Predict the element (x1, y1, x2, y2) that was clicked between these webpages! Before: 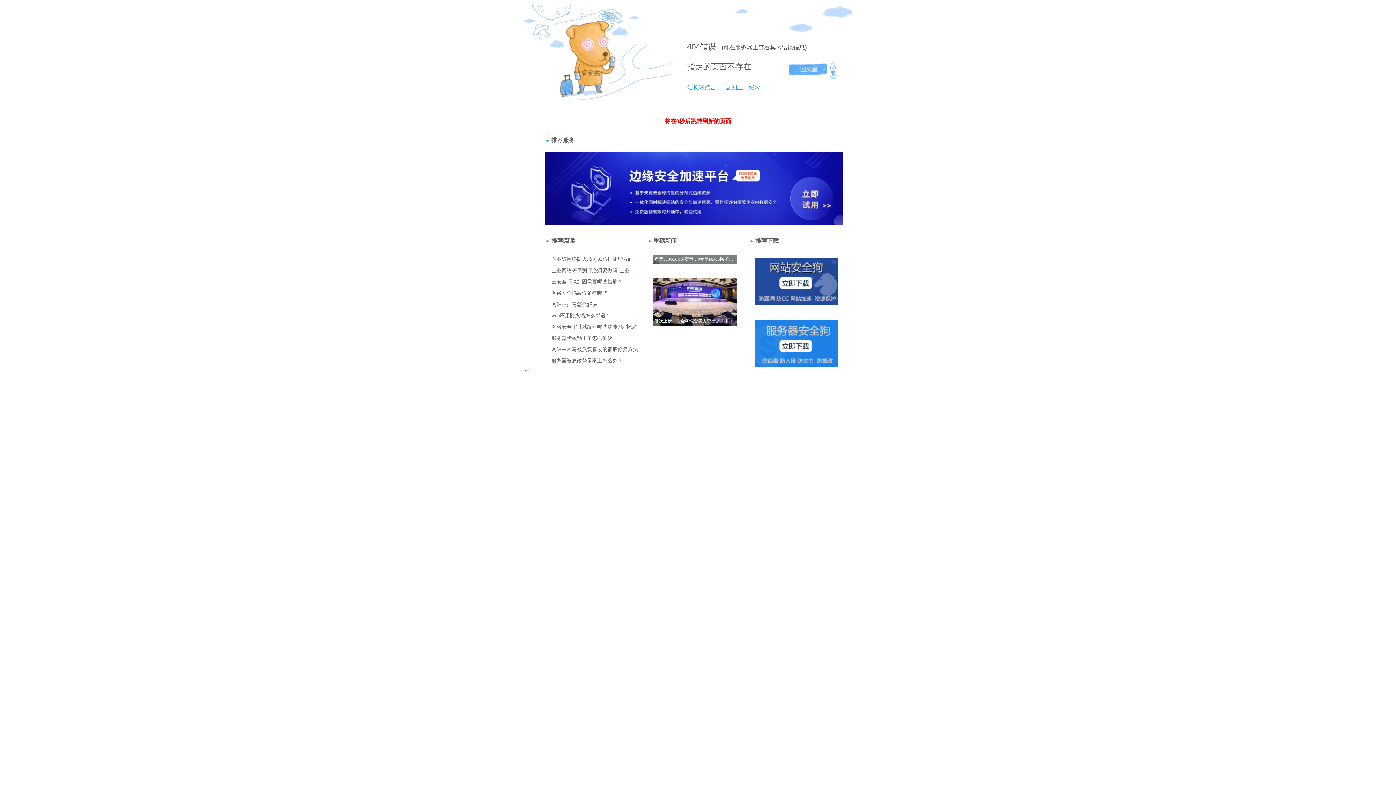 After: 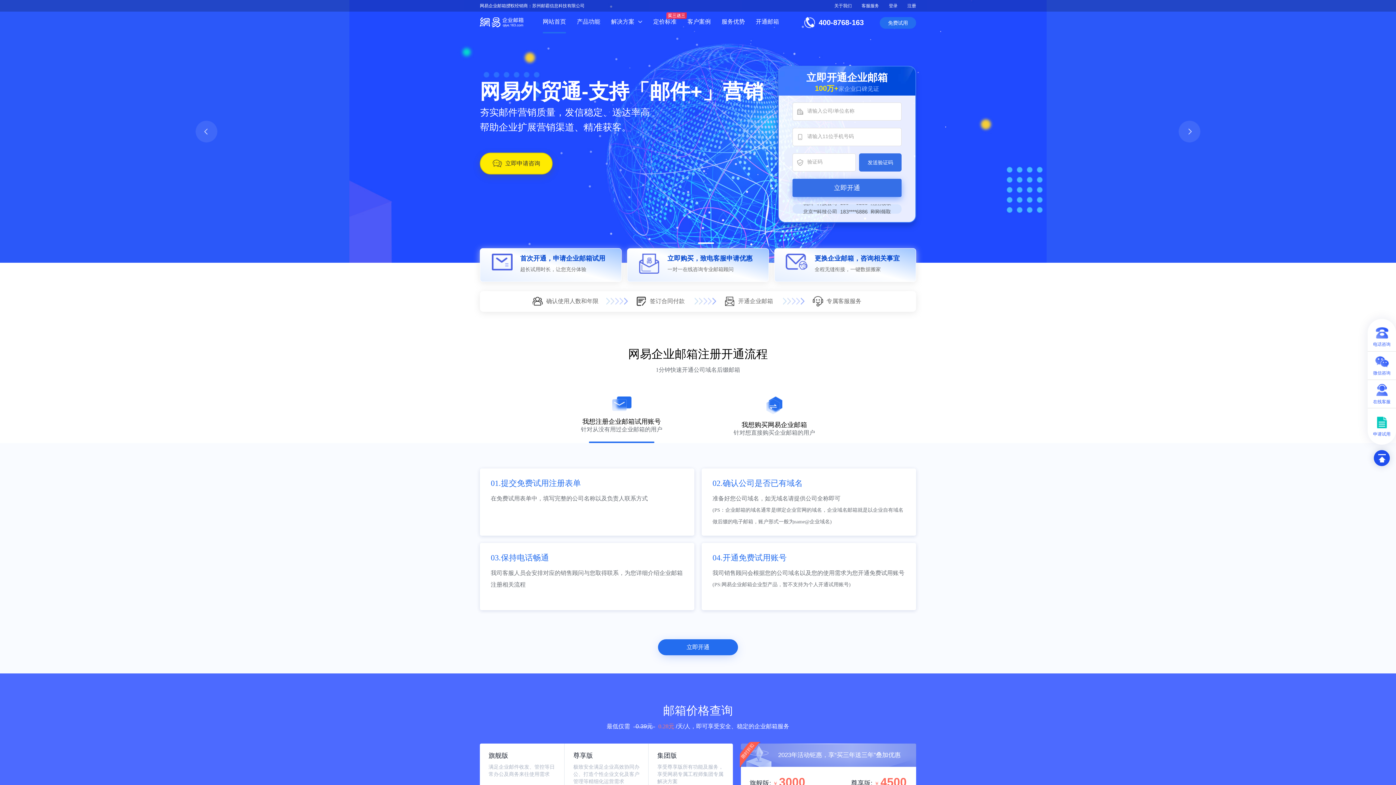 Action: label: 返回上一级>> bbox: (718, 84, 761, 90)